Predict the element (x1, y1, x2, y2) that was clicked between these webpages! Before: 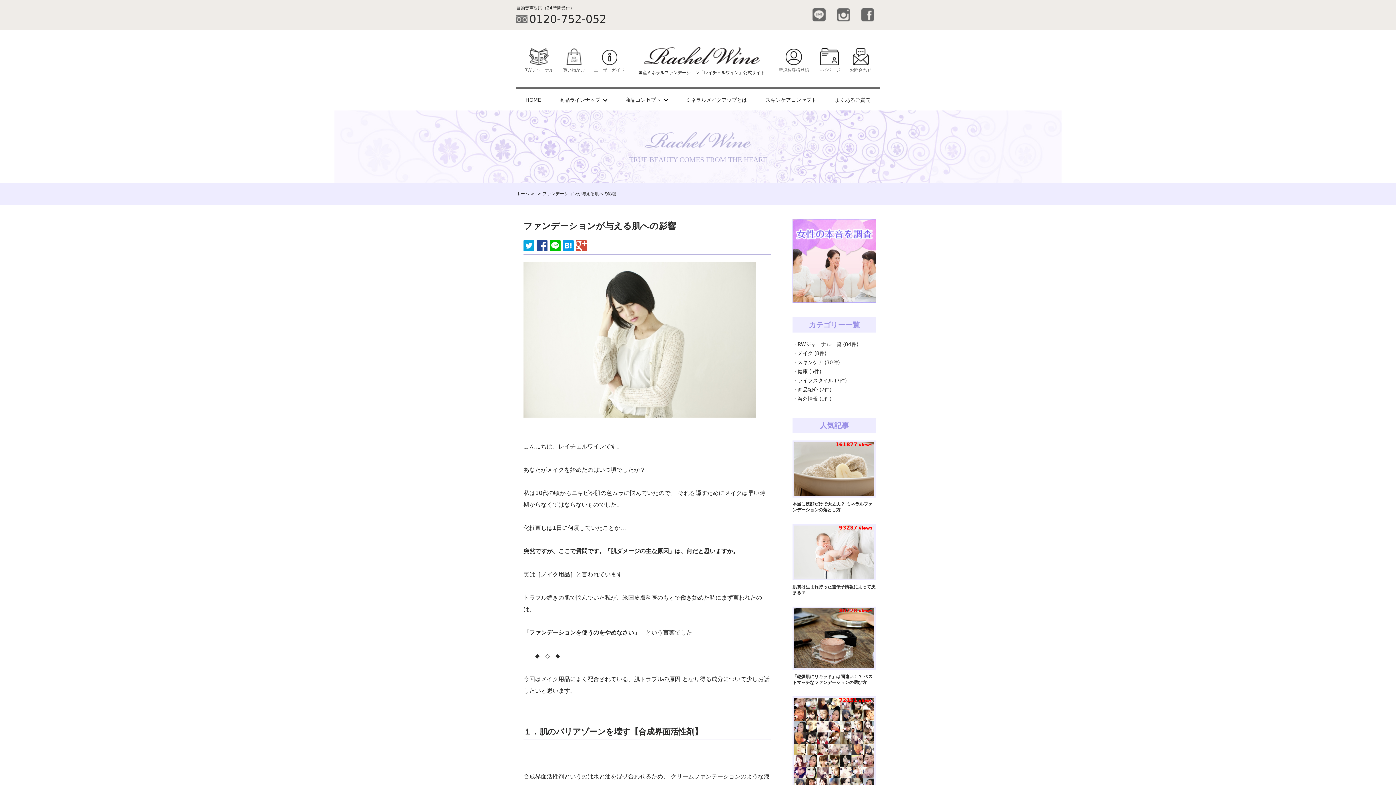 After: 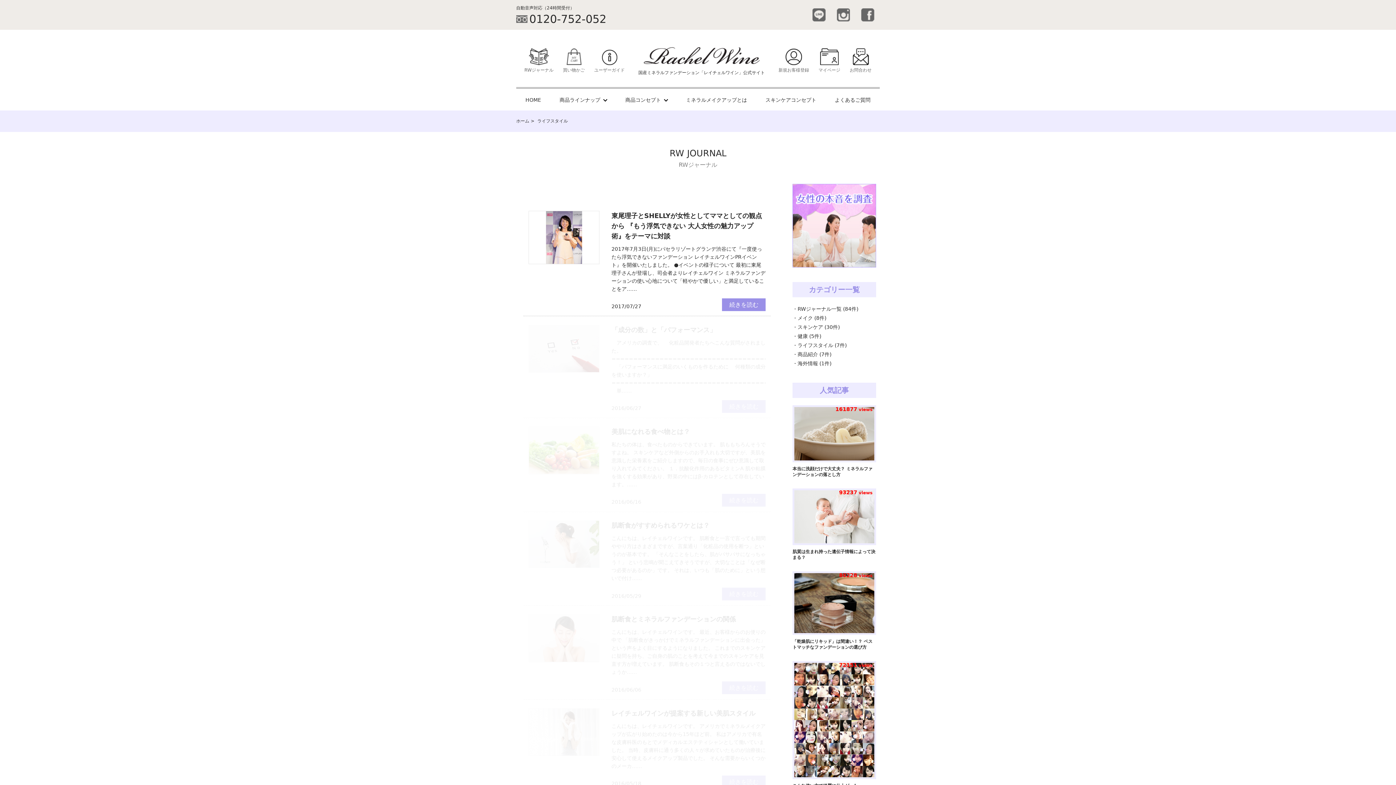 Action: bbox: (792, 377, 846, 383) label: ・ライフスタイル (7件)